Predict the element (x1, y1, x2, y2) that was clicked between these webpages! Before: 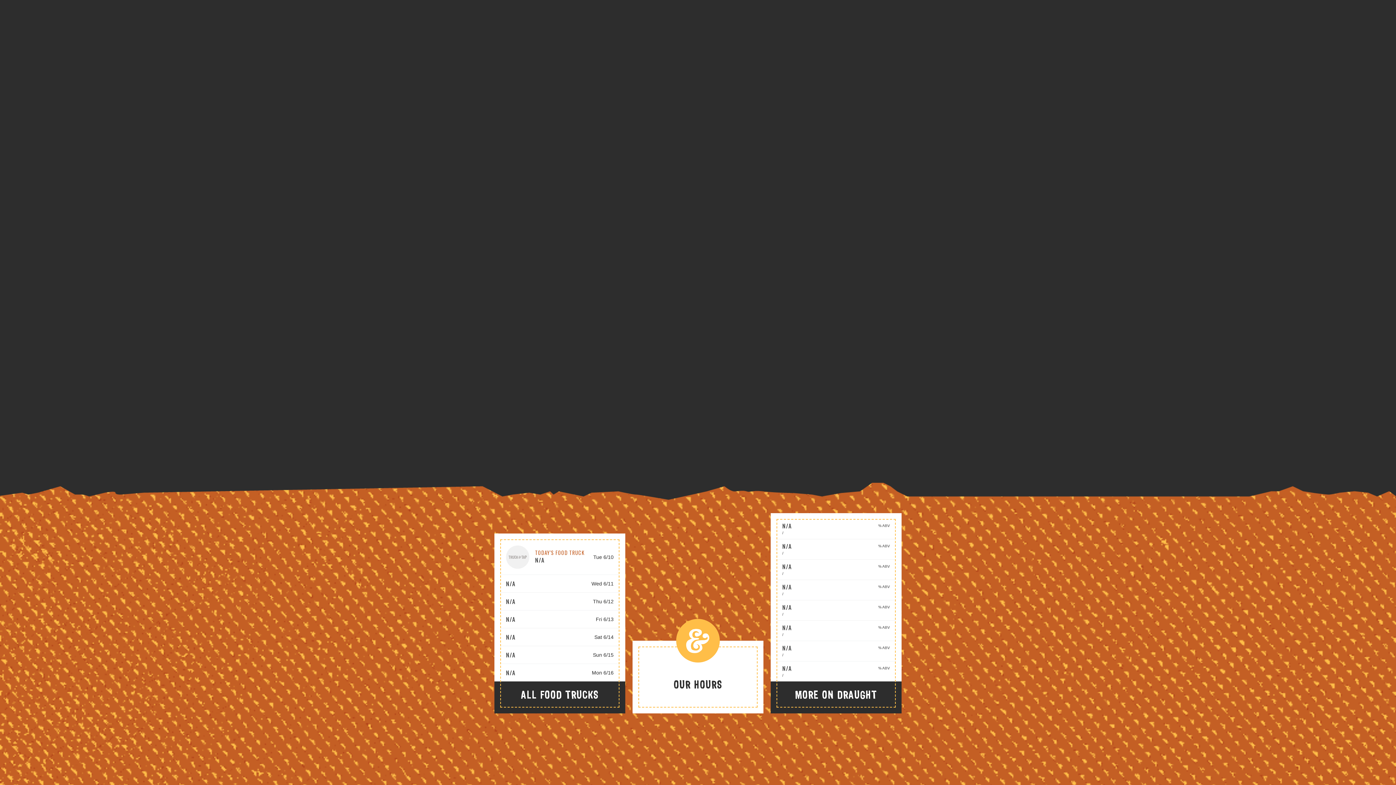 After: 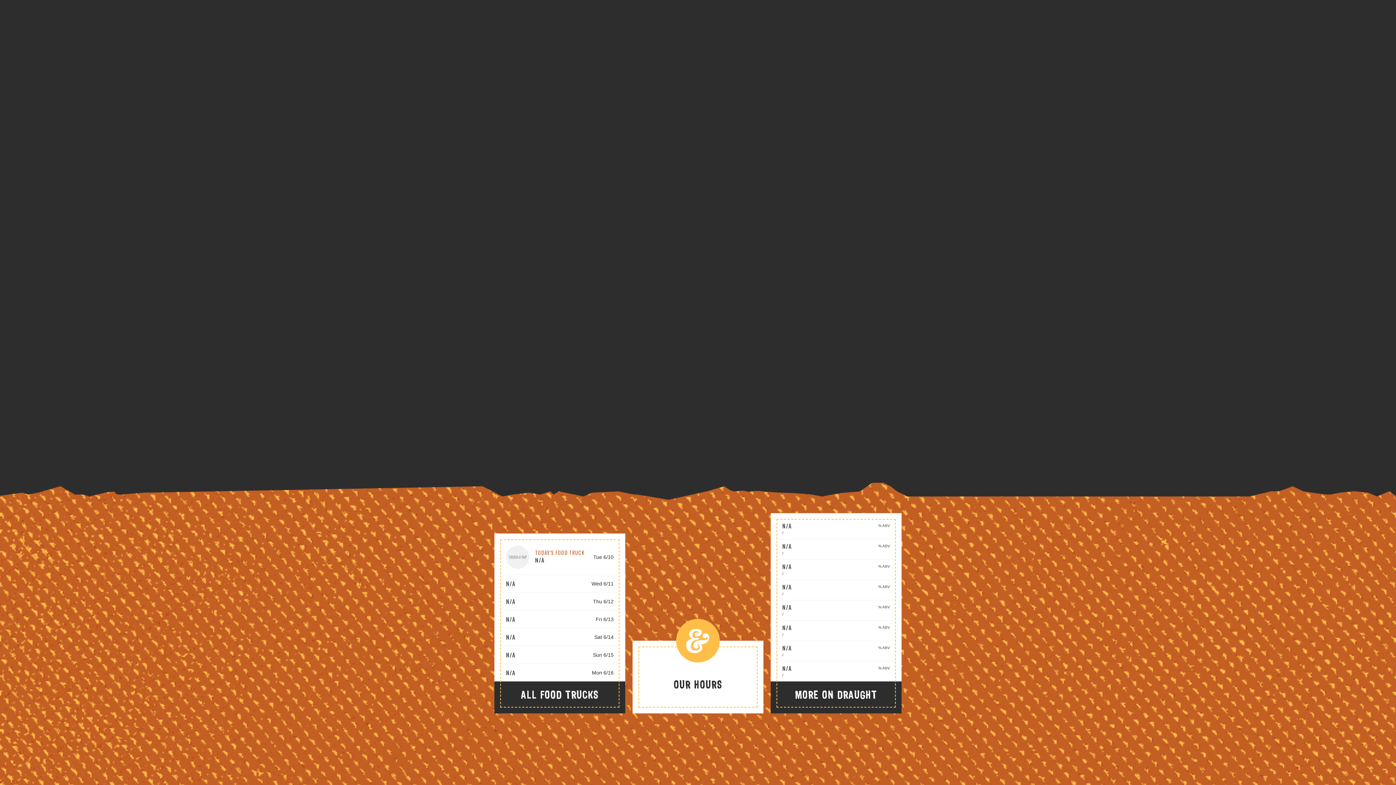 Action: bbox: (494, 681, 625, 713) label: All Food Trucks